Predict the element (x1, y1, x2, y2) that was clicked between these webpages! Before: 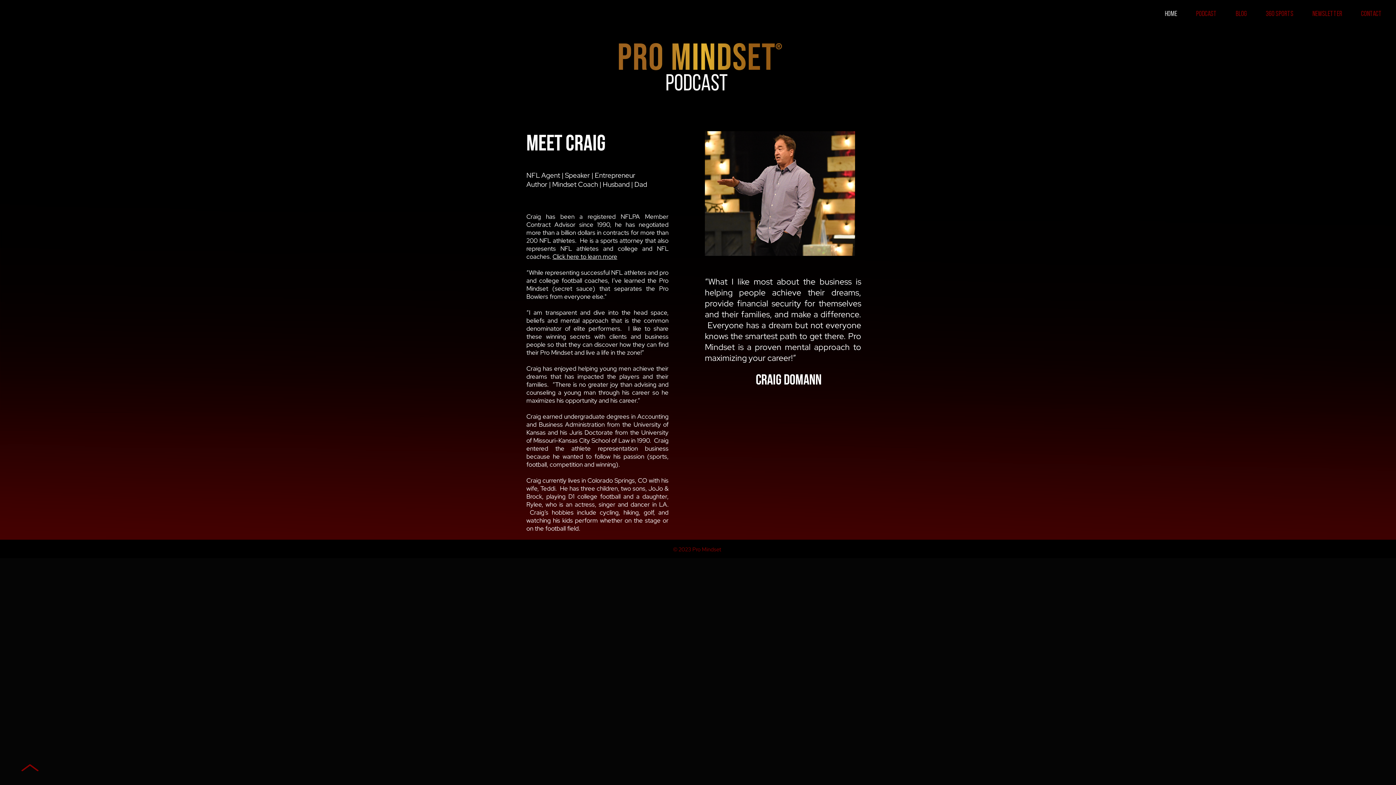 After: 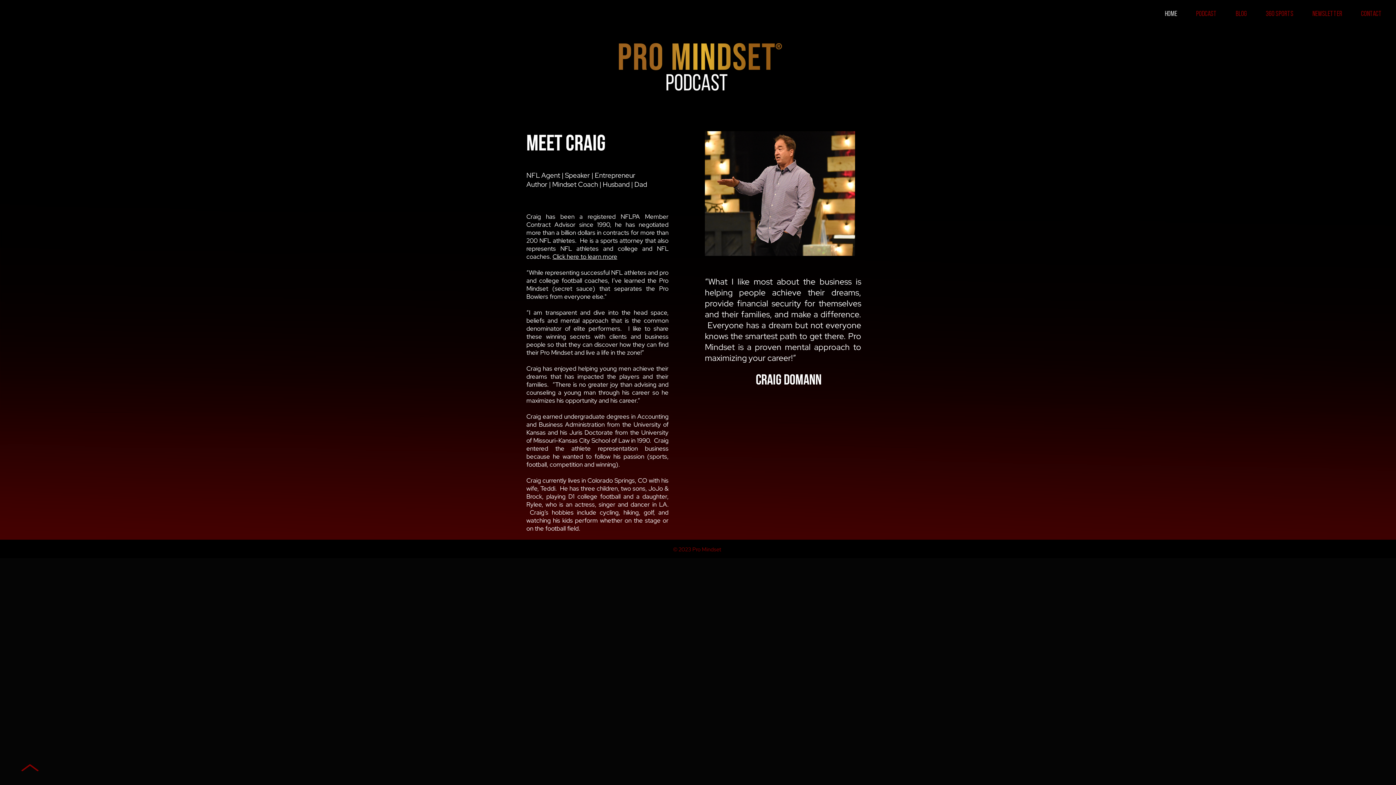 Action: bbox: (552, 252, 617, 260) label: Click here to learn more